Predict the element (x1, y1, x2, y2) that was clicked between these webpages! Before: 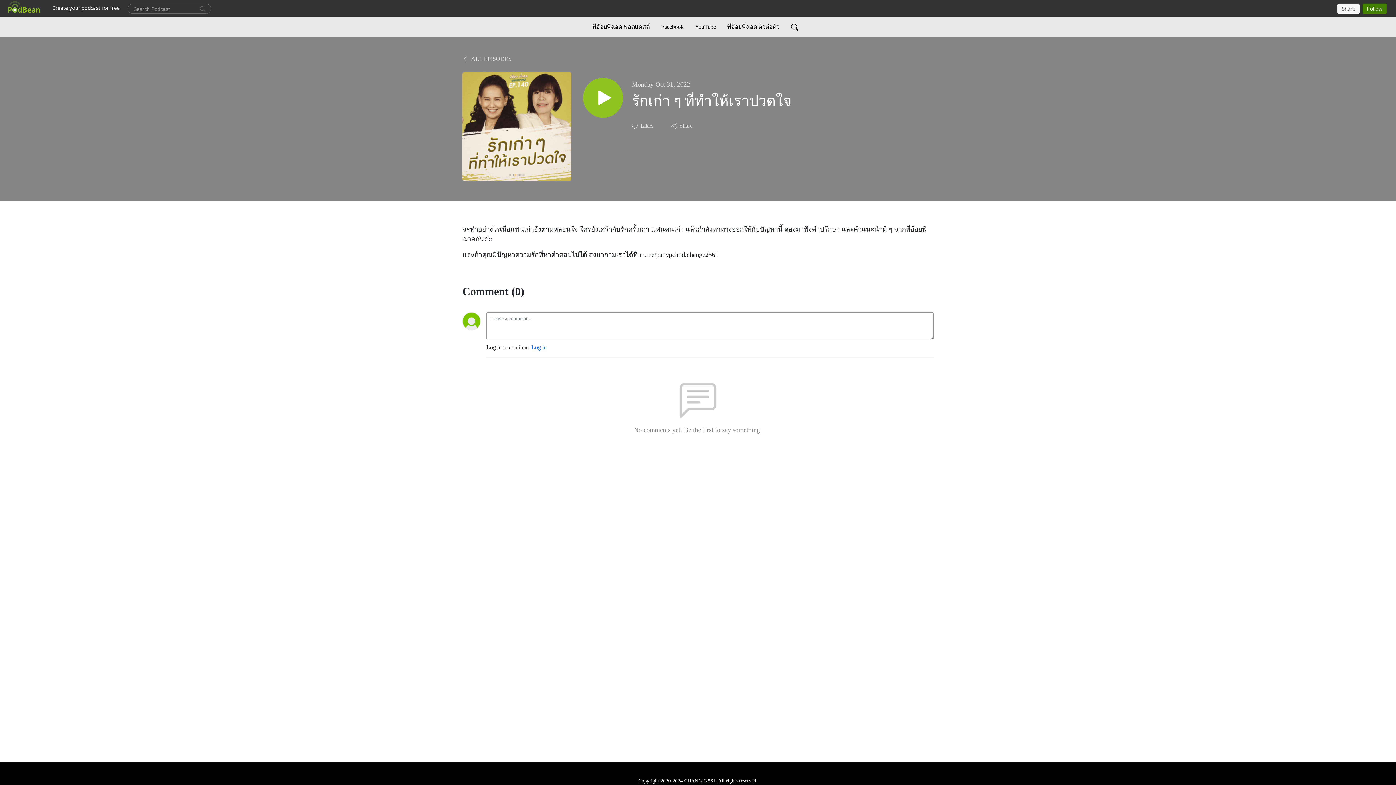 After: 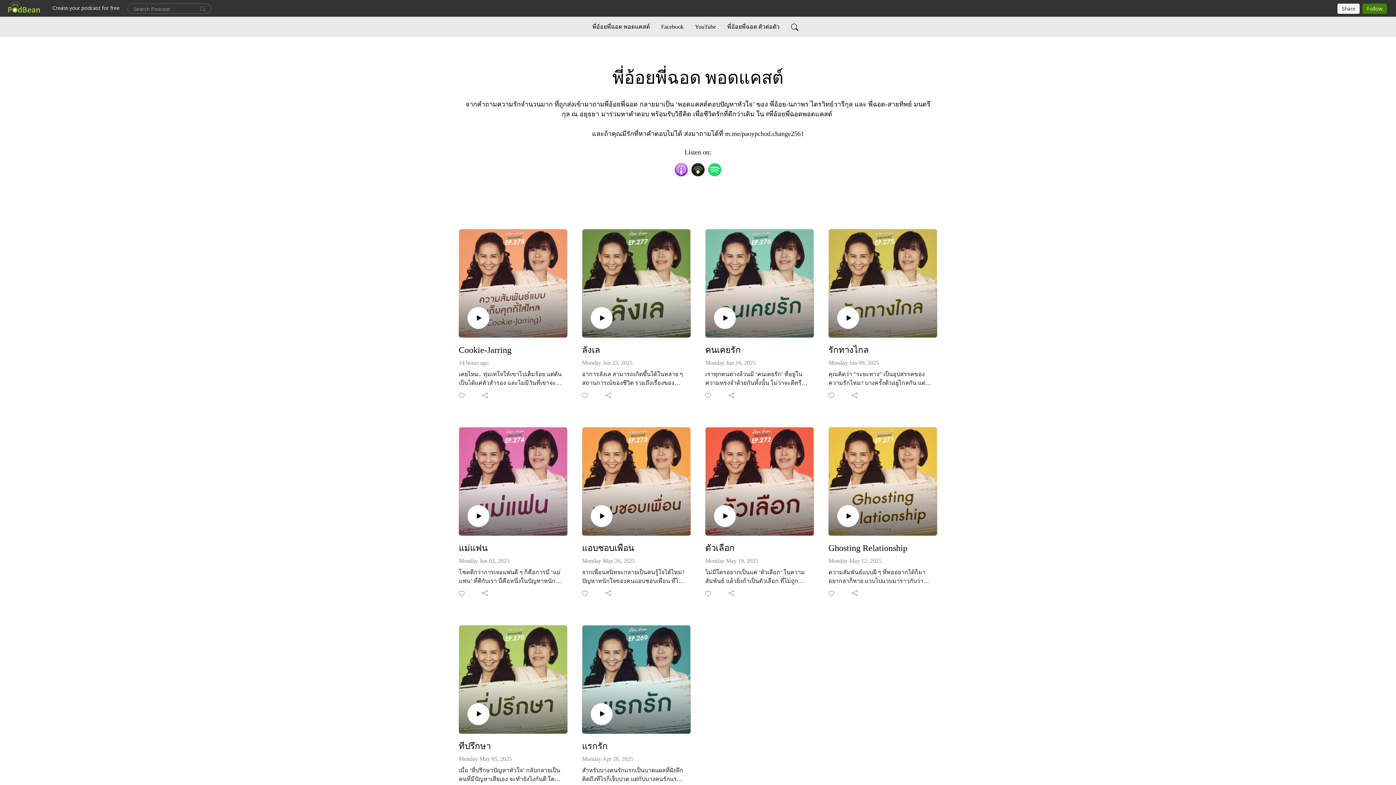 Action: bbox: (462, 55, 511, 61) label:  ALL EPISODES